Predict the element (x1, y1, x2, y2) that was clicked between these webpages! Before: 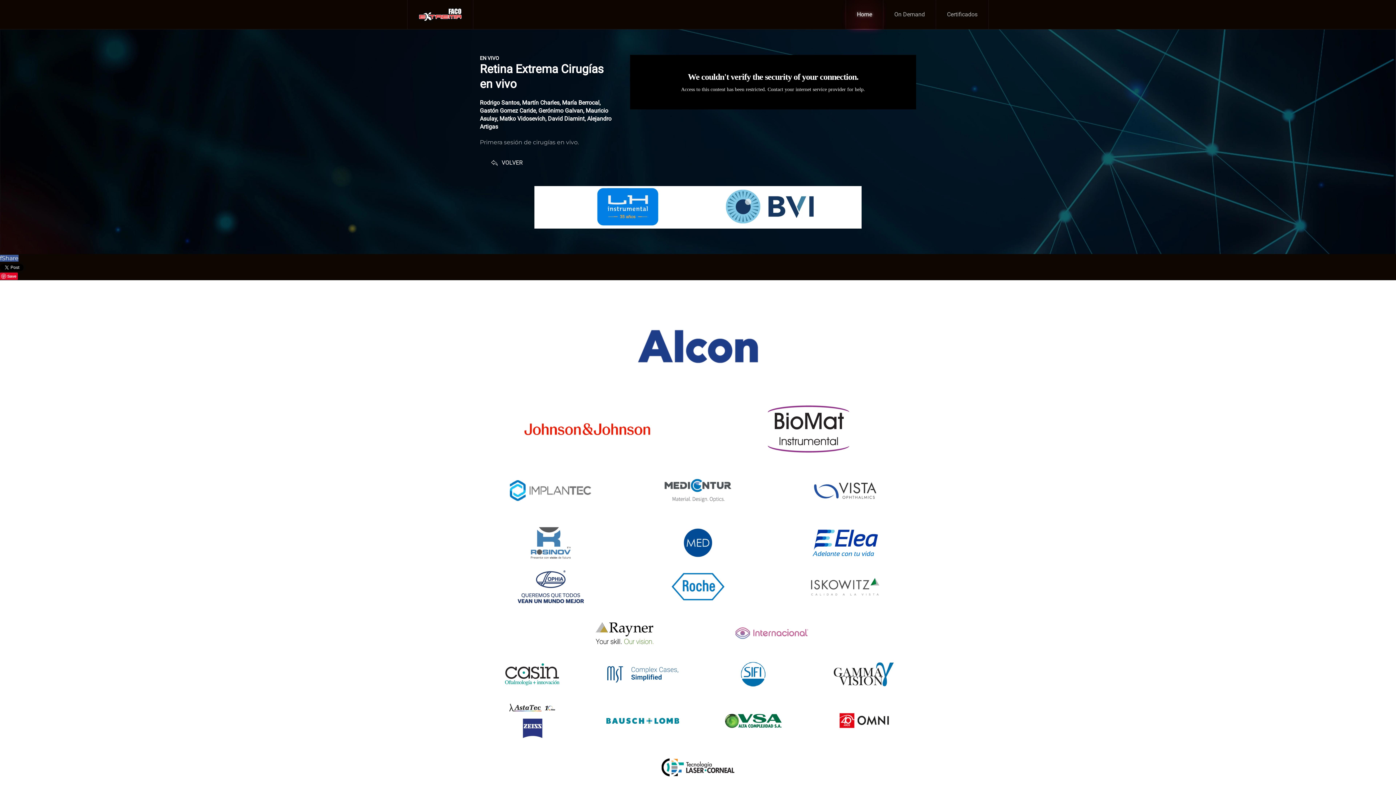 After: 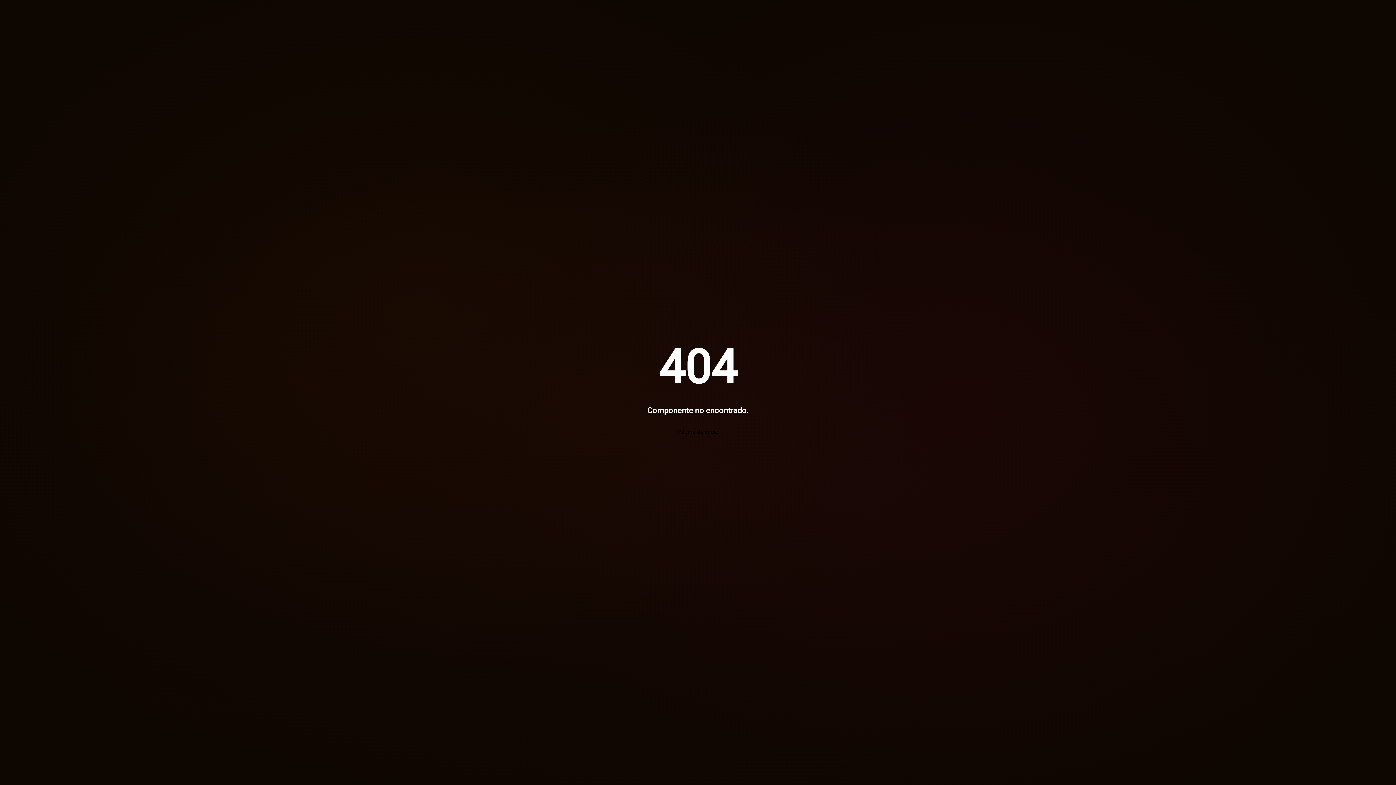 Action: bbox: (480, 154, 533, 171) label: VOLVER